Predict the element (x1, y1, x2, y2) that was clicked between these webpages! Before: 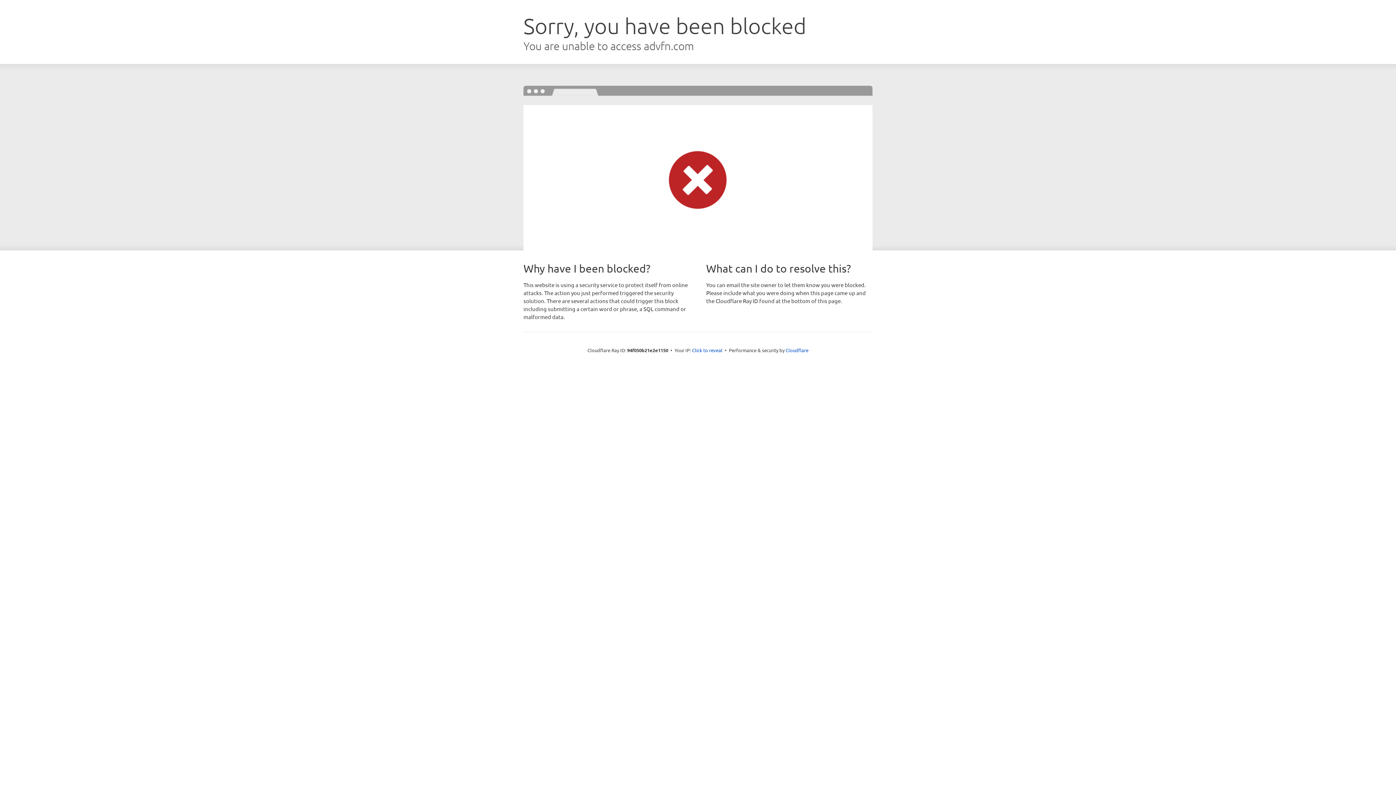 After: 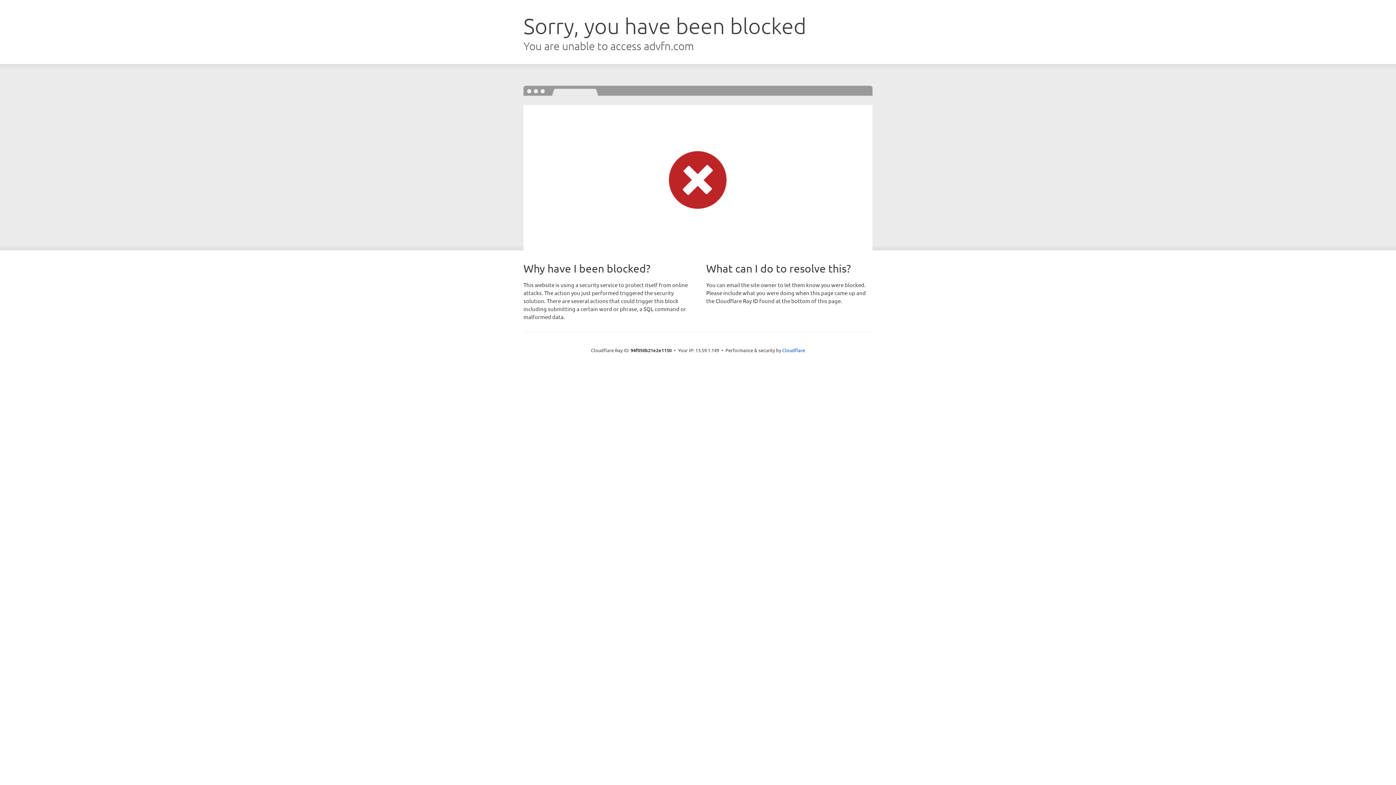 Action: bbox: (692, 346, 722, 353) label: Click to reveal